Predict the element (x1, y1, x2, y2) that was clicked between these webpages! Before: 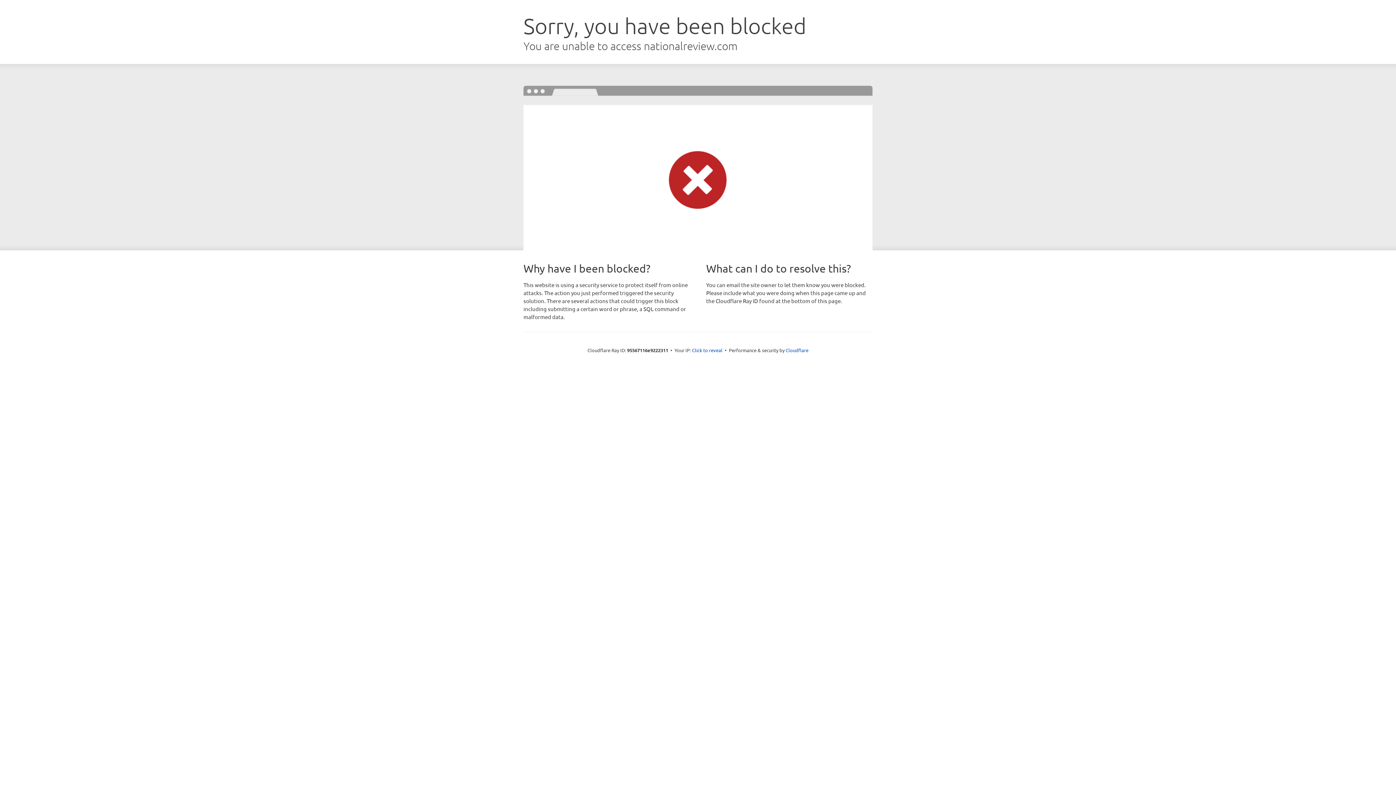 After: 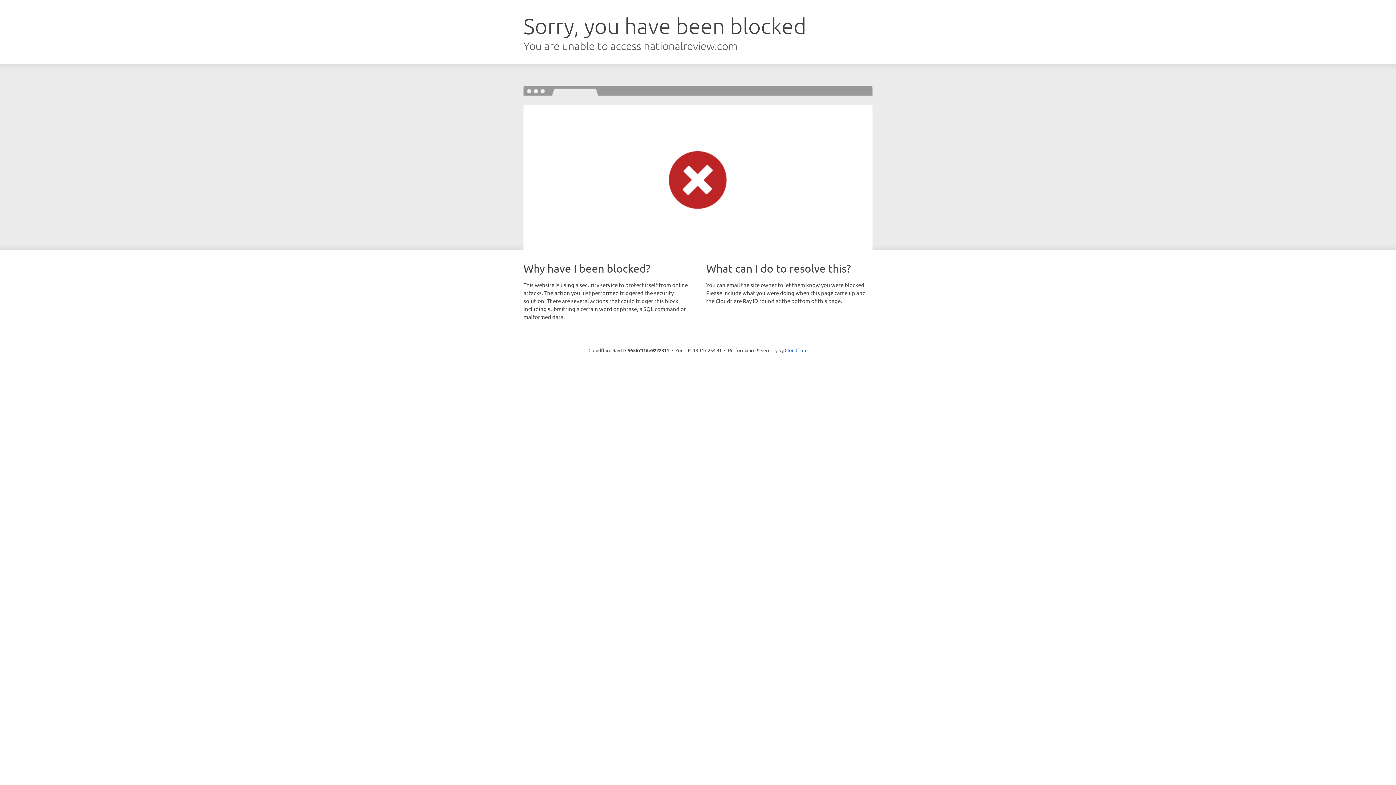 Action: label: Click to reveal bbox: (692, 346, 722, 353)